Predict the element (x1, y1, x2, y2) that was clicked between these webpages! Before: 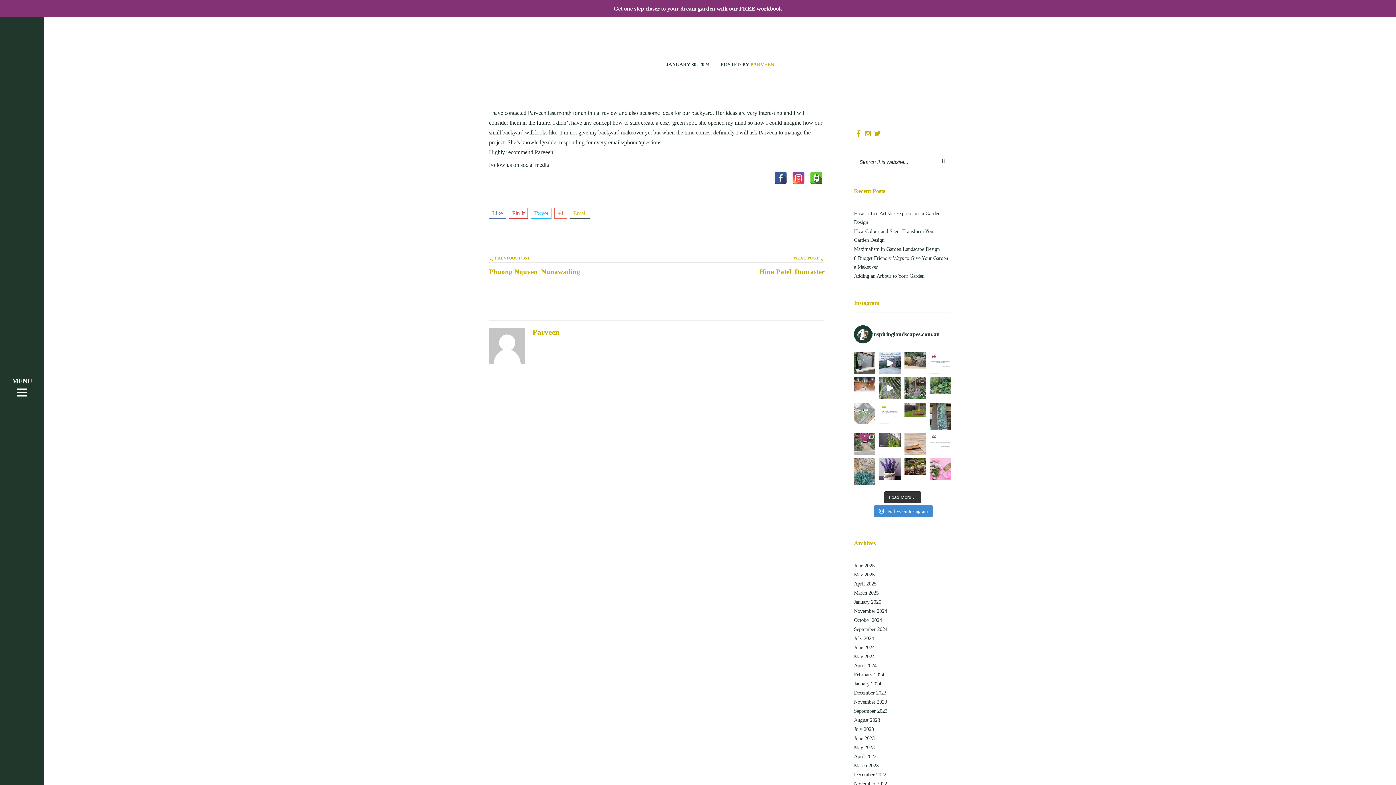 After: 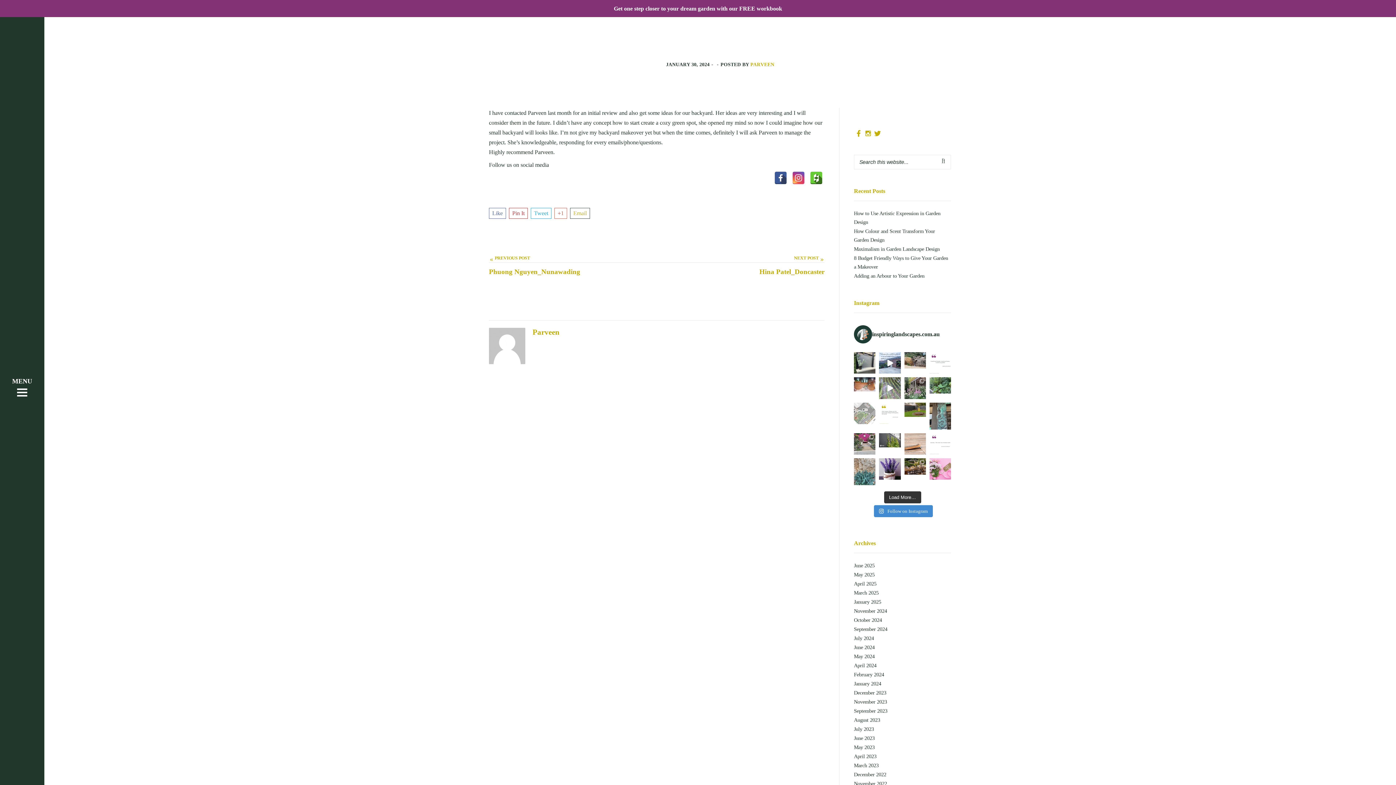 Action: bbox: (879, 377, 900, 399) label: Just because the temperature’s dropped doesn’t